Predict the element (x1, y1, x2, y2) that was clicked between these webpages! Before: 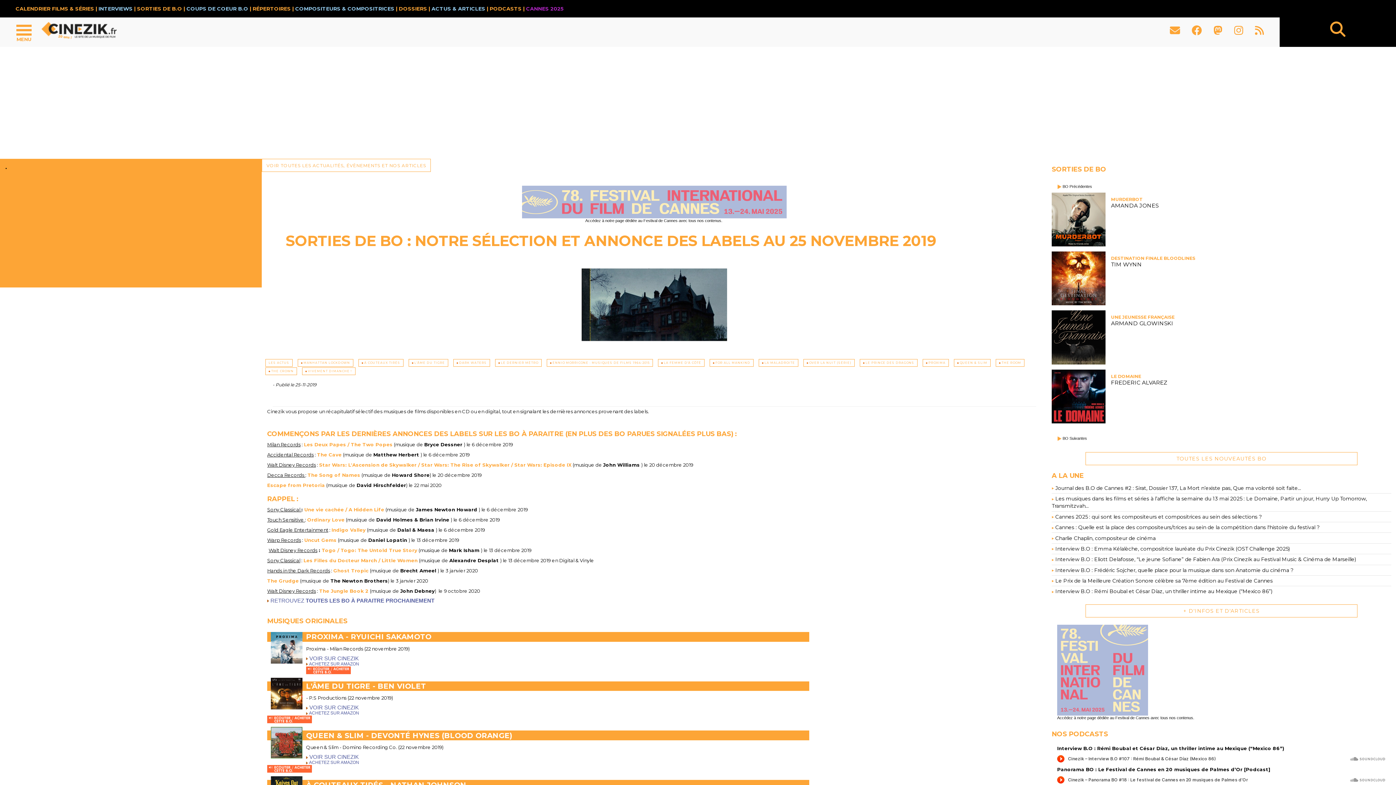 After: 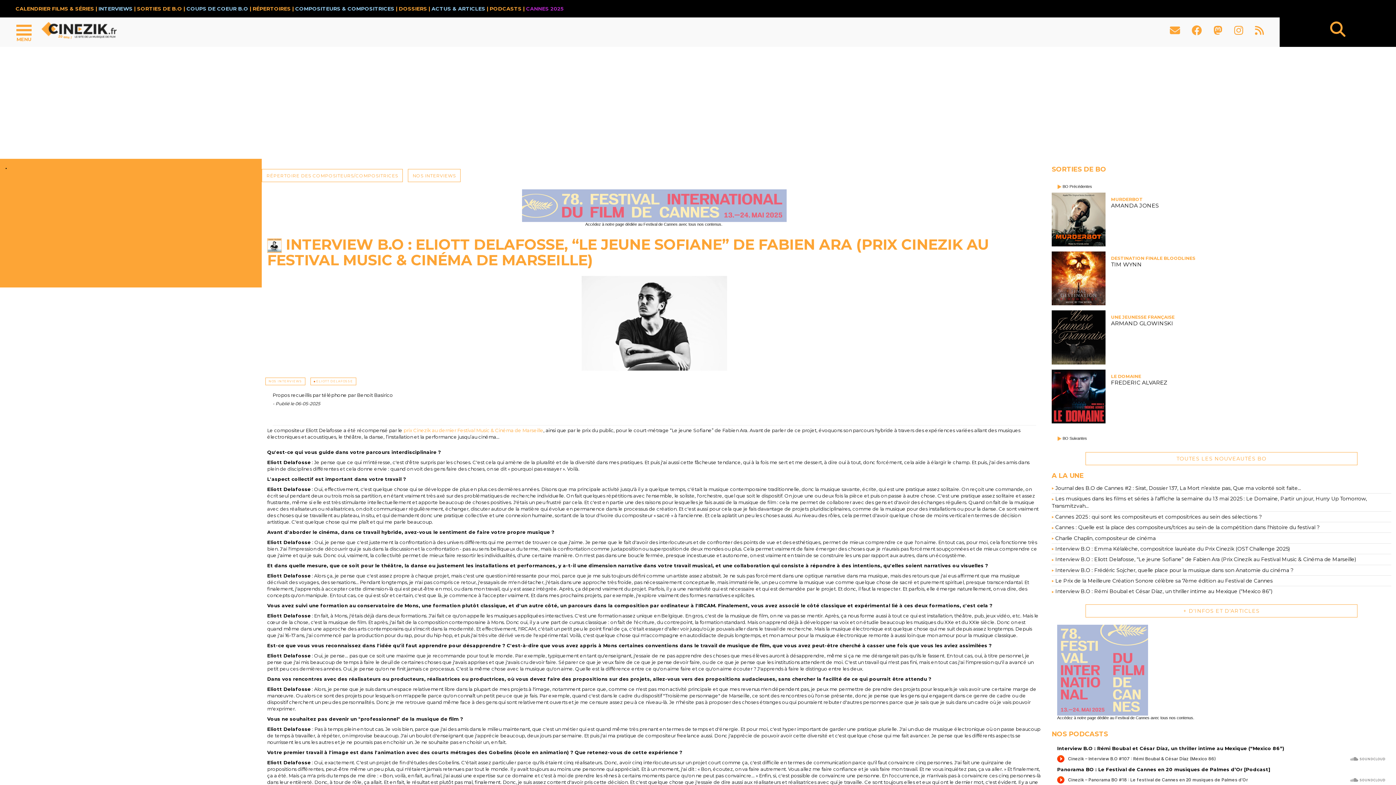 Action: bbox: (1055, 556, 1356, 563) label: Interview B.O : Eliott Delafosse, “Le jeune Sofiane” de Fabien Ara (Prix Cinezik au Festival Music & Cinéma de Marseille)